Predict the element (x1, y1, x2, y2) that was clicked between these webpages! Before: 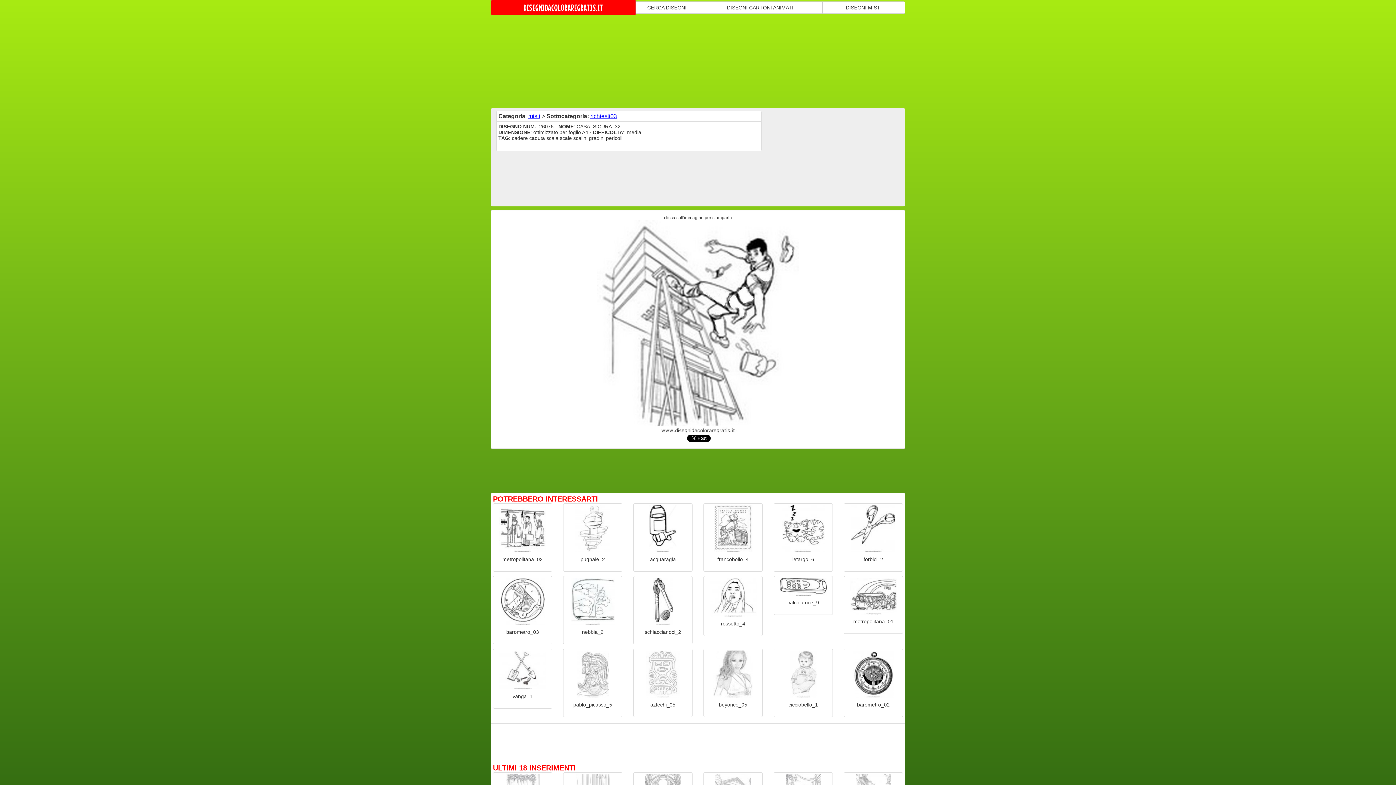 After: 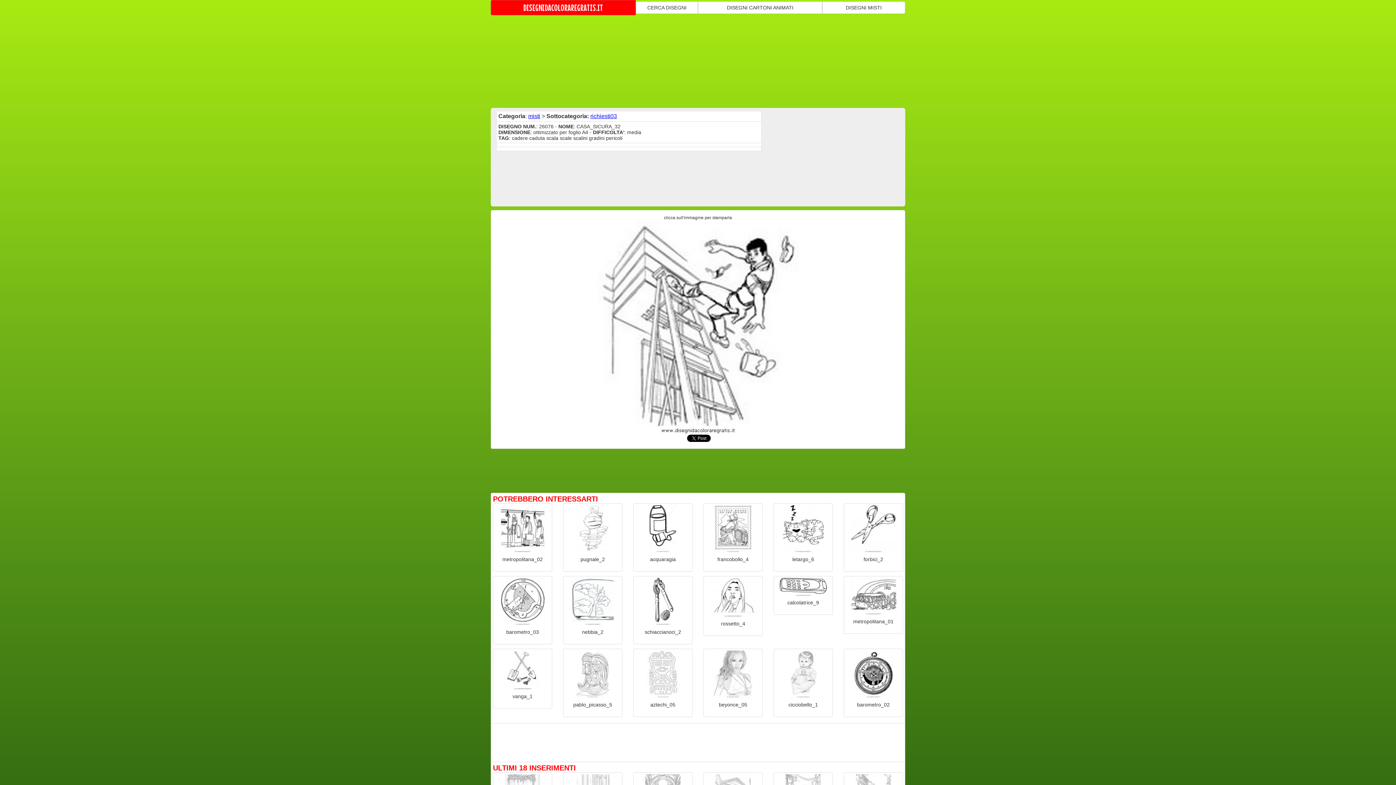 Action: bbox: (775, 505, 831, 552)